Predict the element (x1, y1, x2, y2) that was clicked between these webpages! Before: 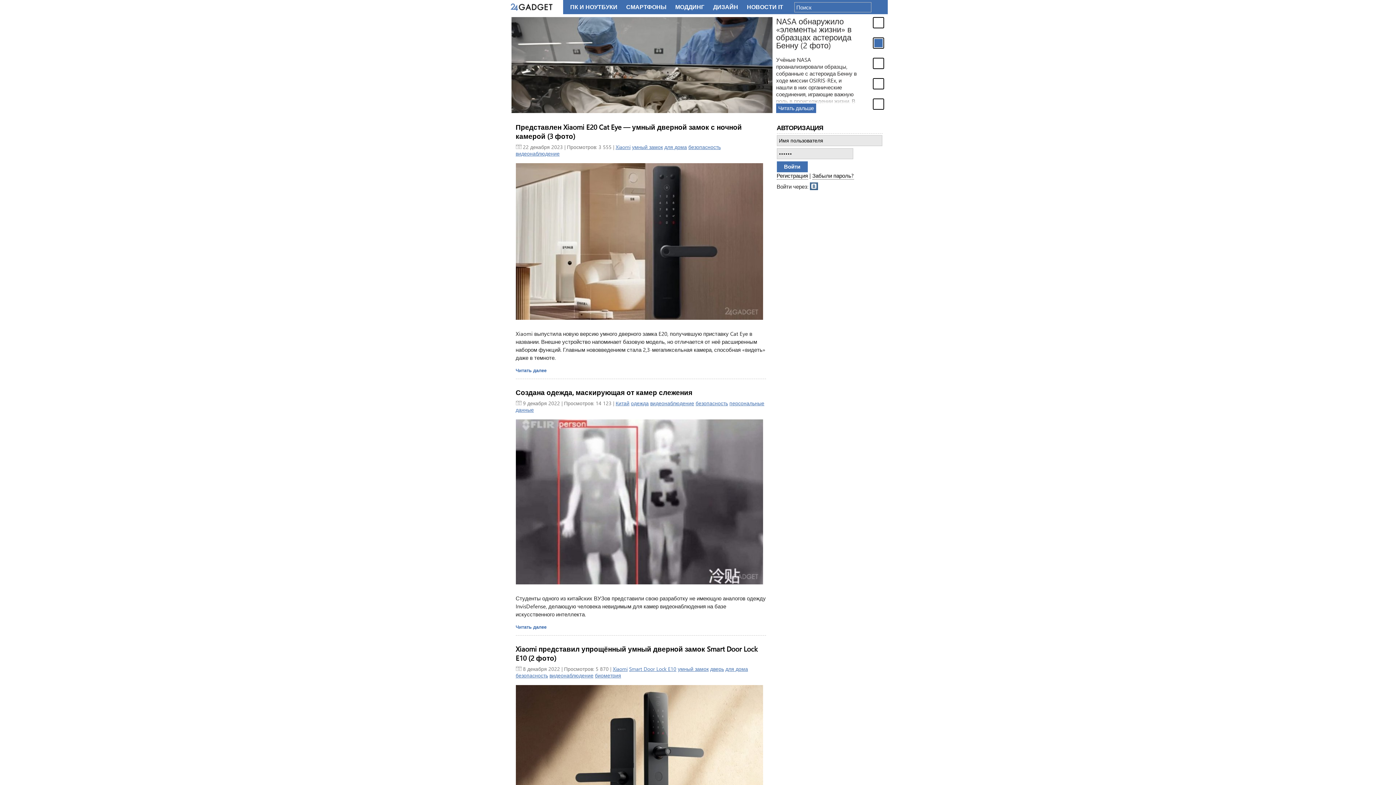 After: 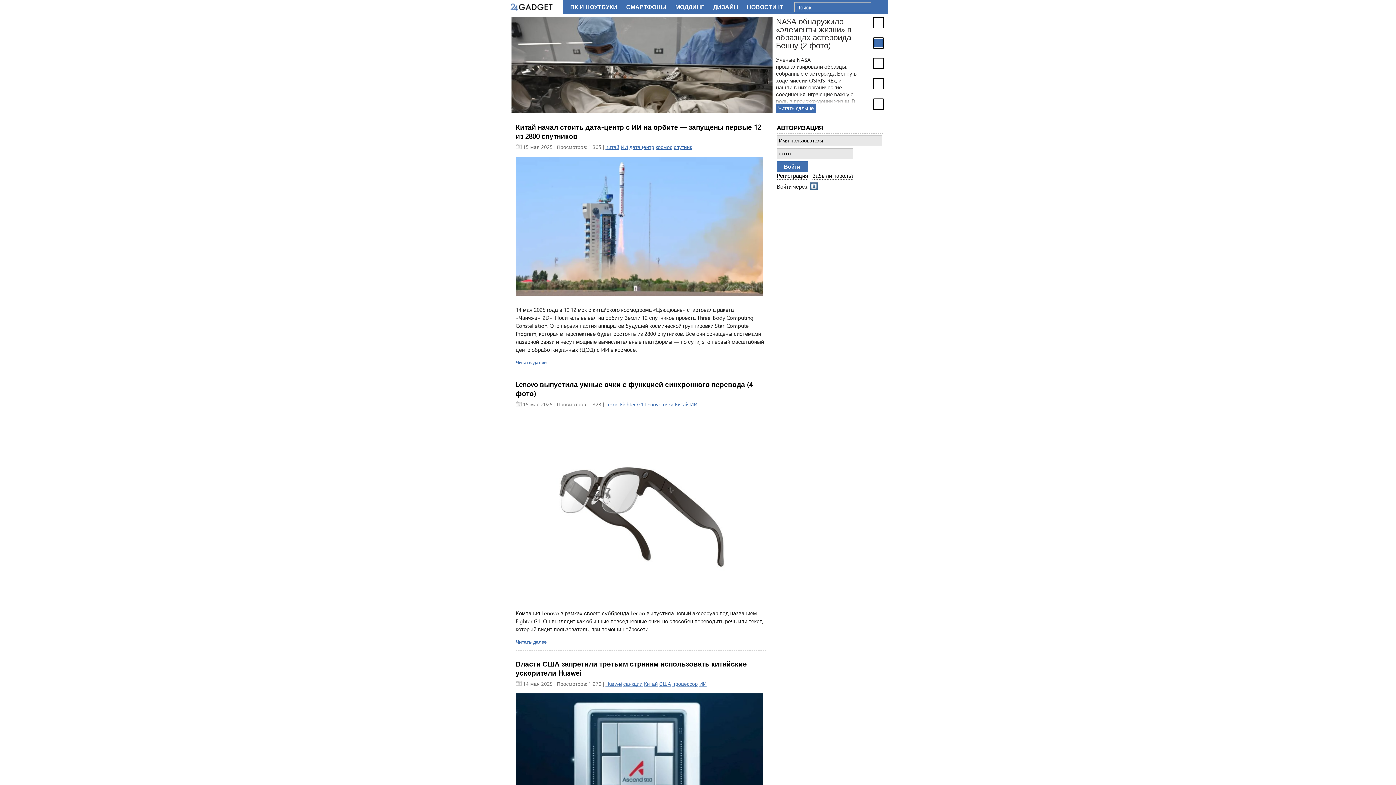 Action: bbox: (615, 400, 629, 406) label: Китай